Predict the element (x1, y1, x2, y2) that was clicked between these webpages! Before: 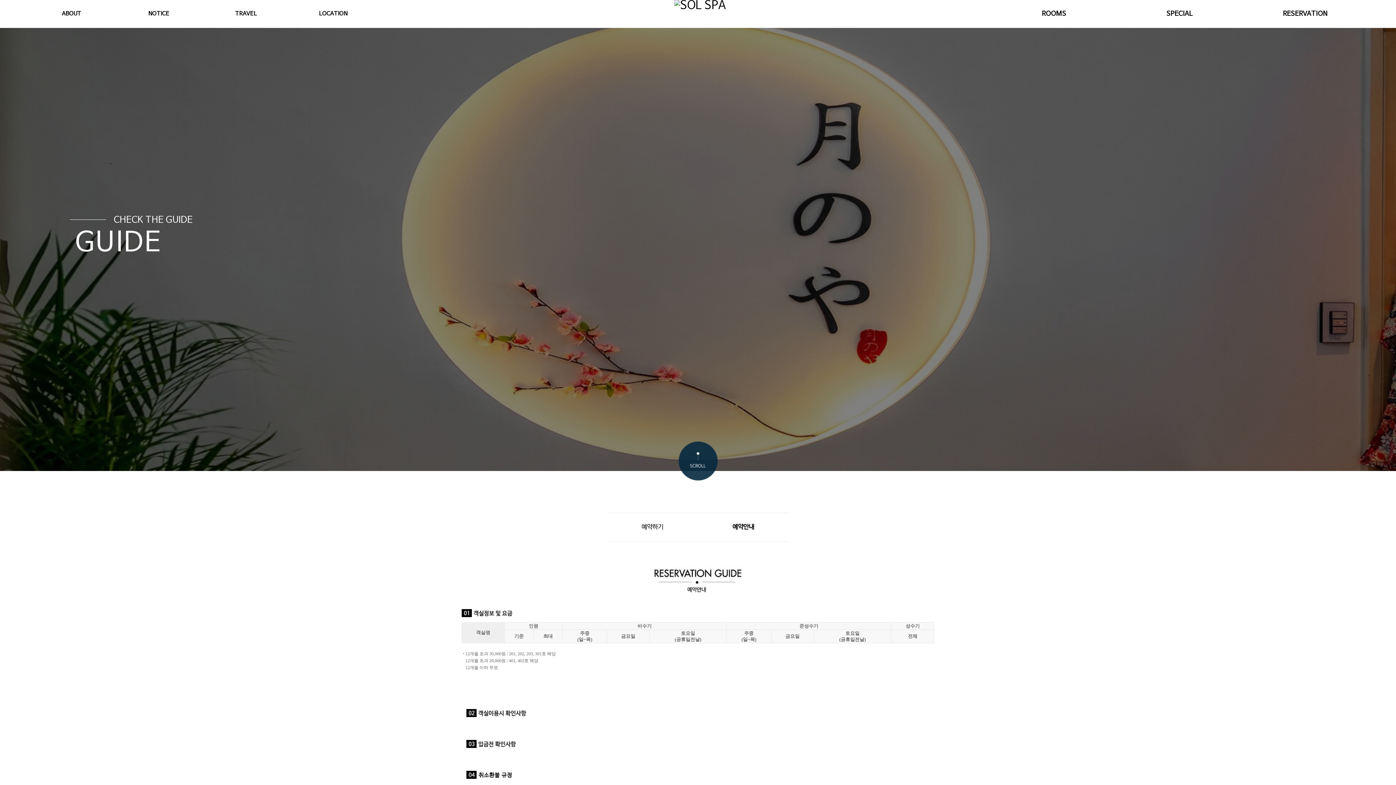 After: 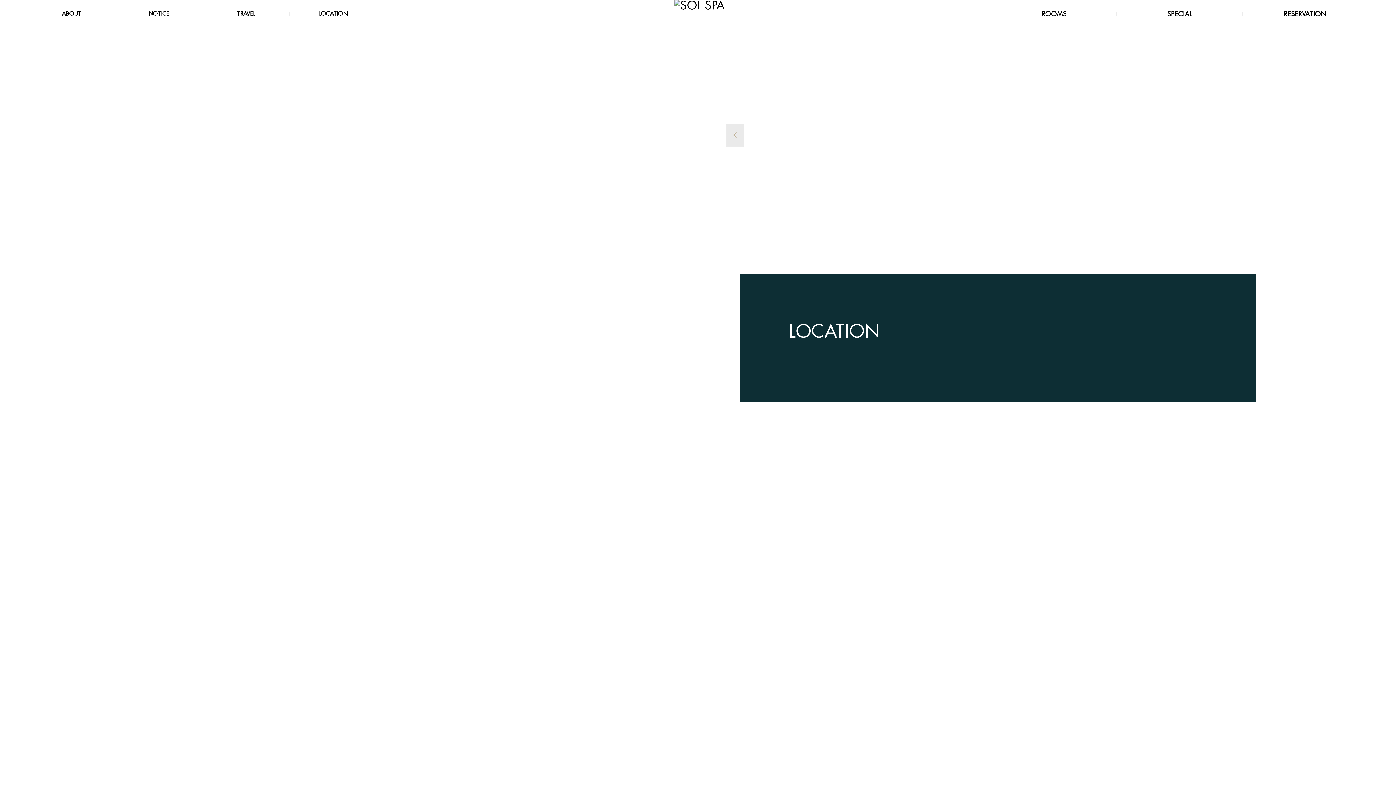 Action: label: LOCATION bbox: (289, 0, 377, 28)